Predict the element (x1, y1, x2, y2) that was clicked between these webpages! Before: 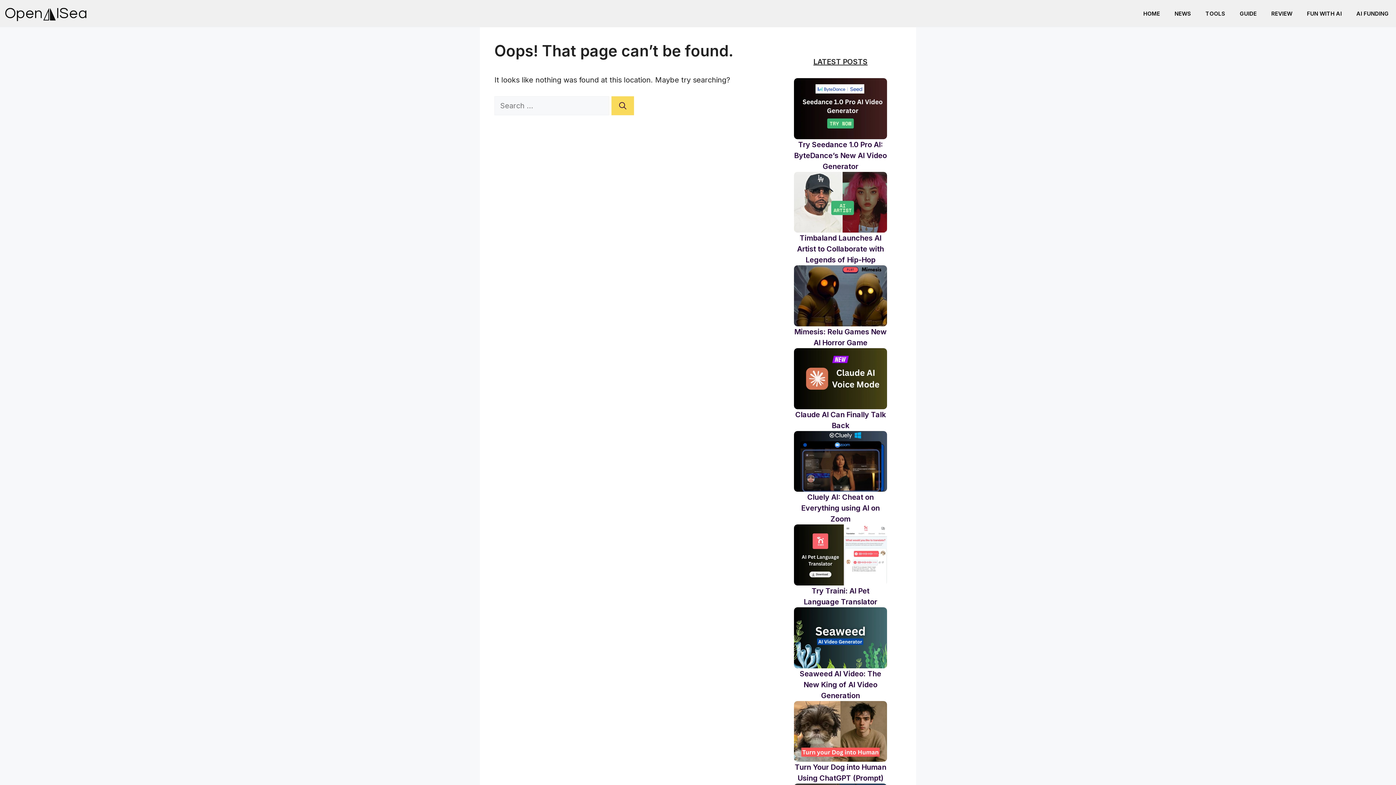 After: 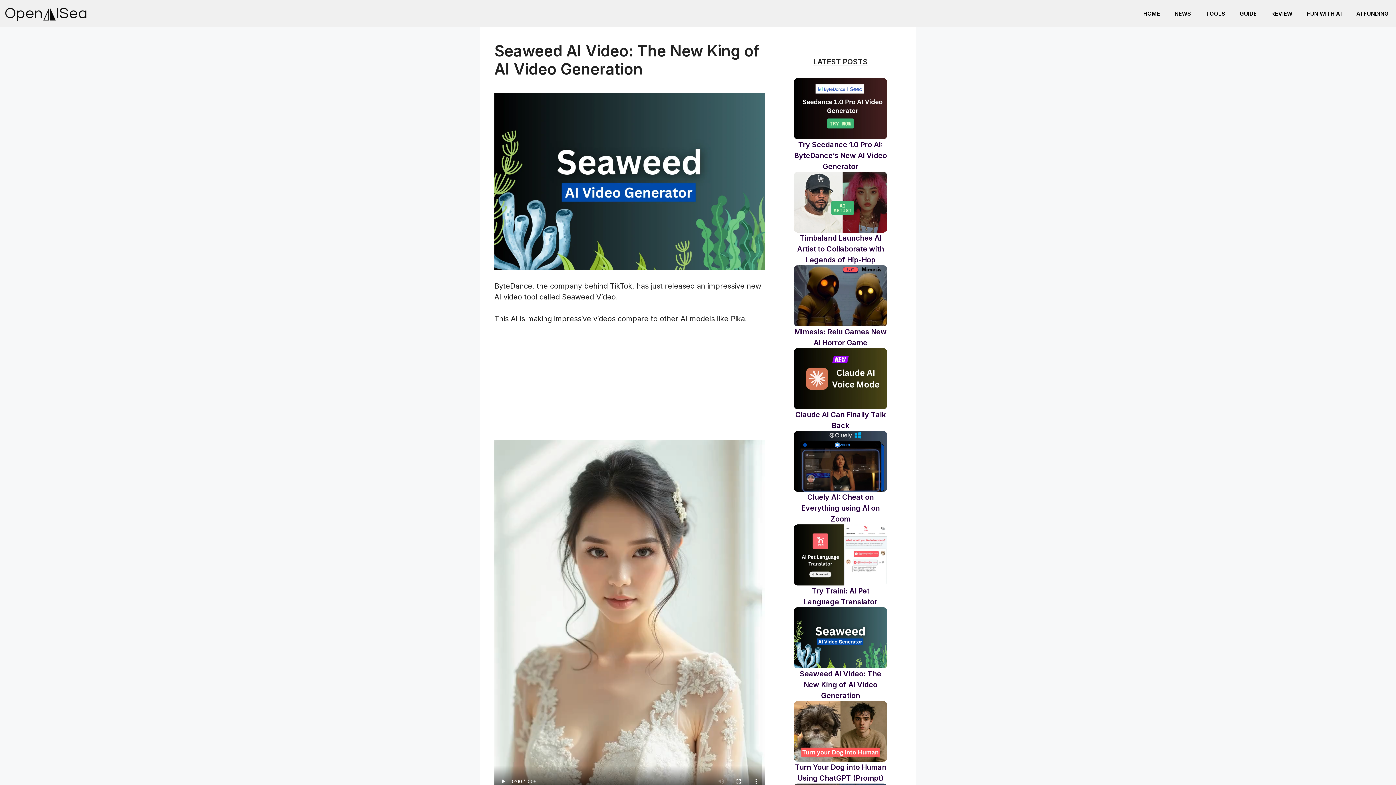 Action: bbox: (794, 633, 887, 641)